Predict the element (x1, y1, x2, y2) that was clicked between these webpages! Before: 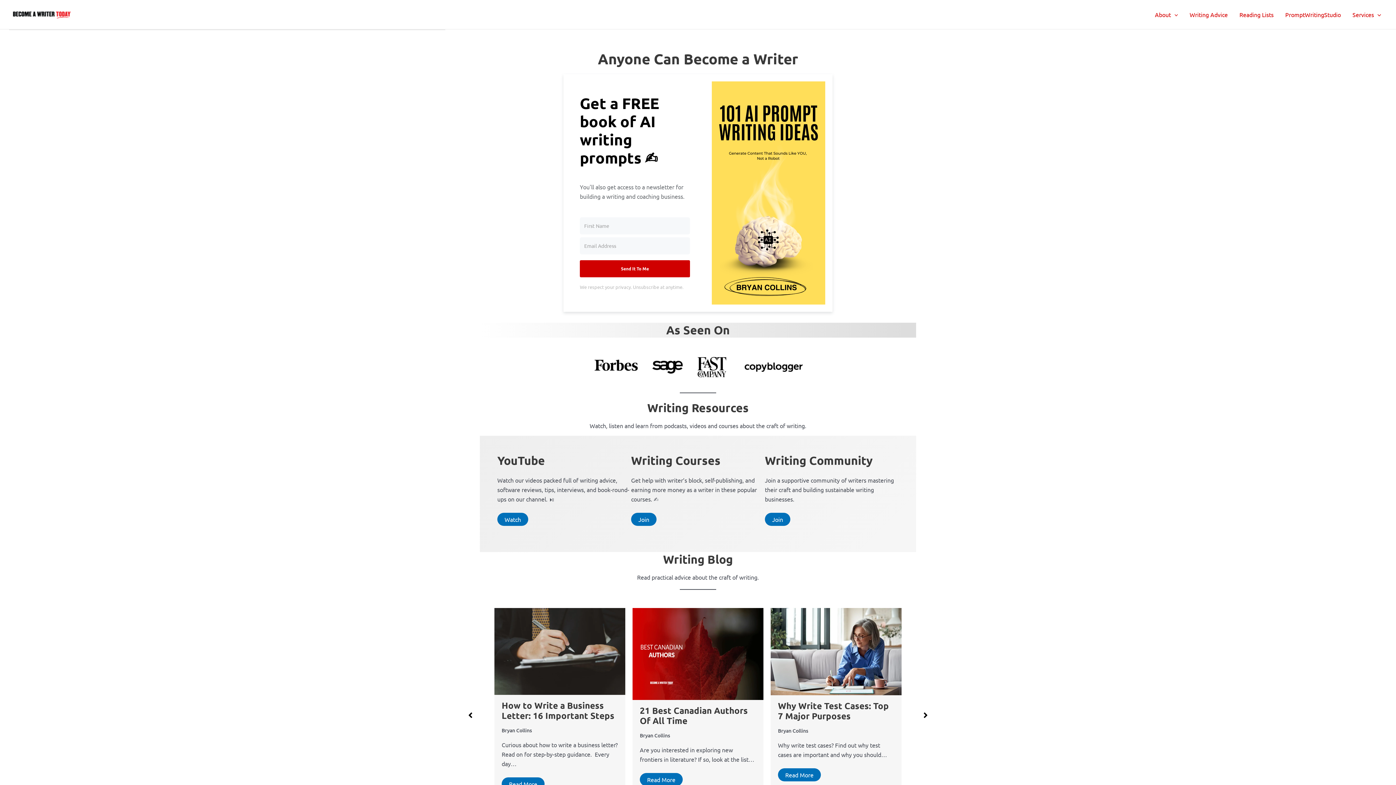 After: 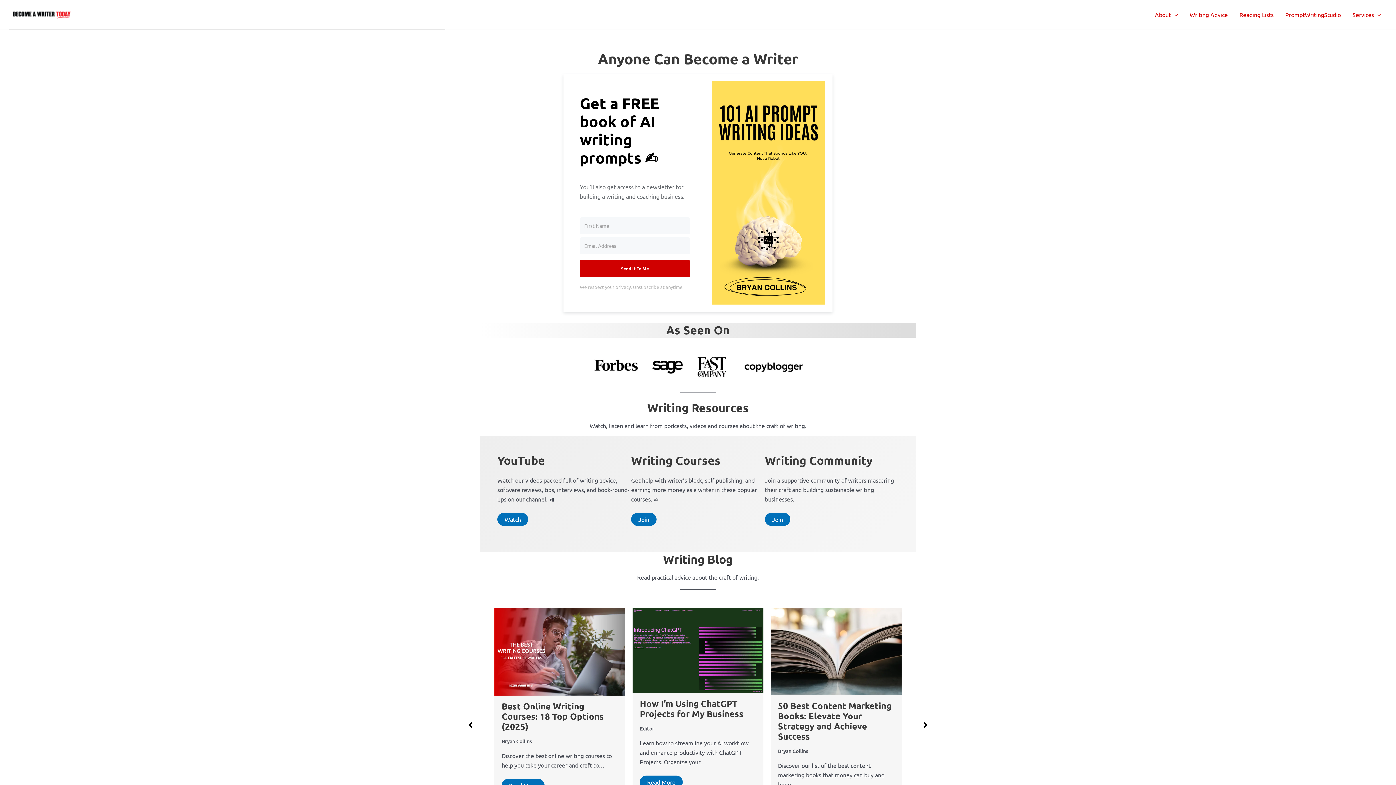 Action: bbox: (497, 513, 528, 526) label: Watch